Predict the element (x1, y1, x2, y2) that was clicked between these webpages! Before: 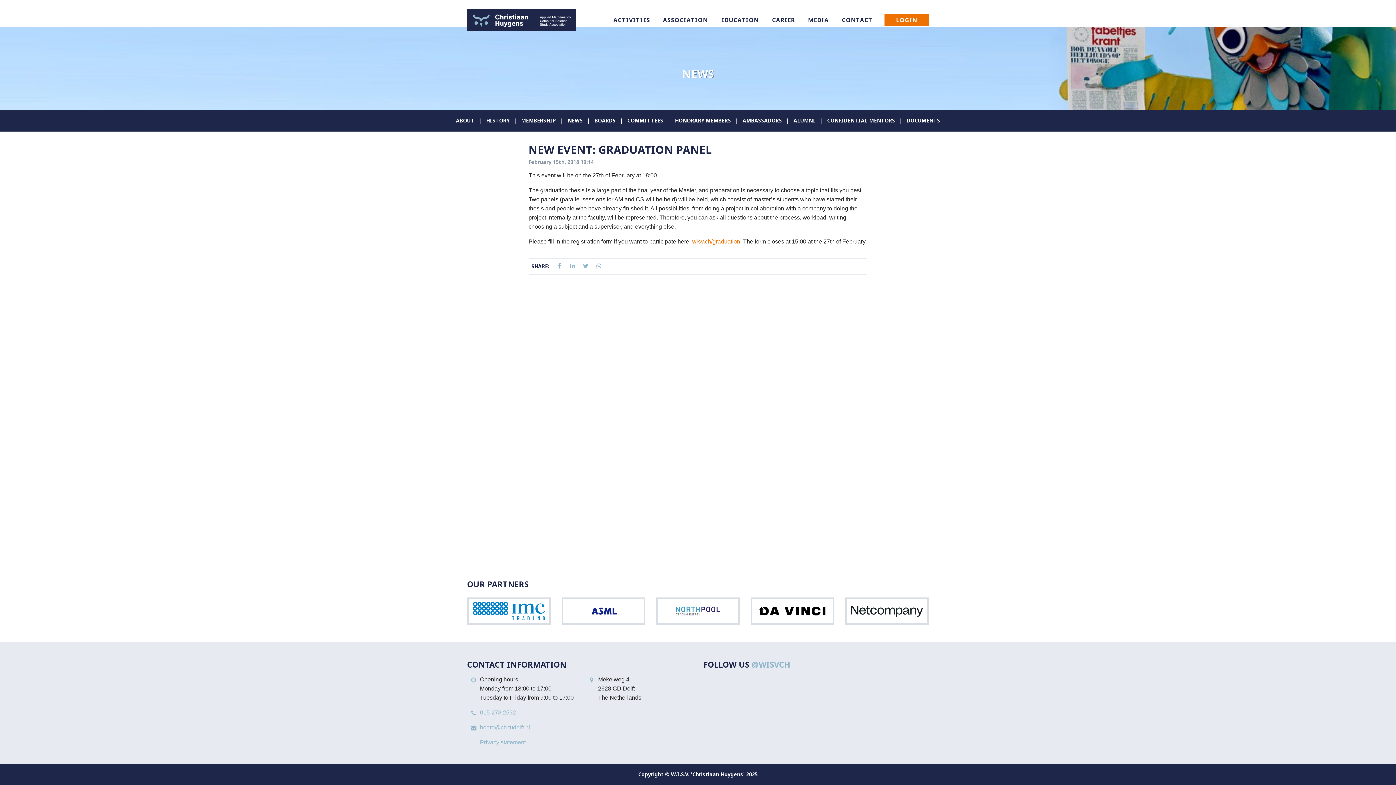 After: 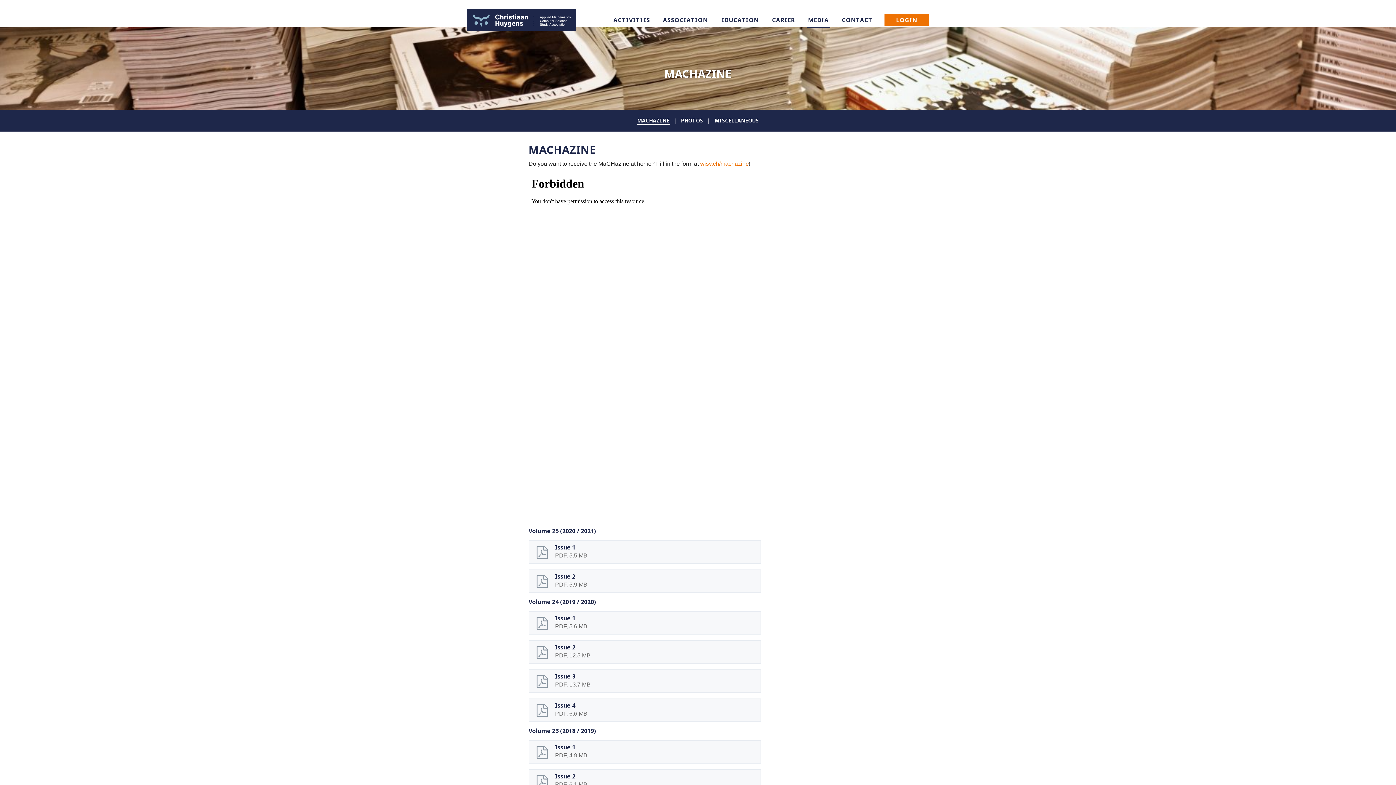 Action: bbox: (807, 12, 830, 28) label: MEDIA